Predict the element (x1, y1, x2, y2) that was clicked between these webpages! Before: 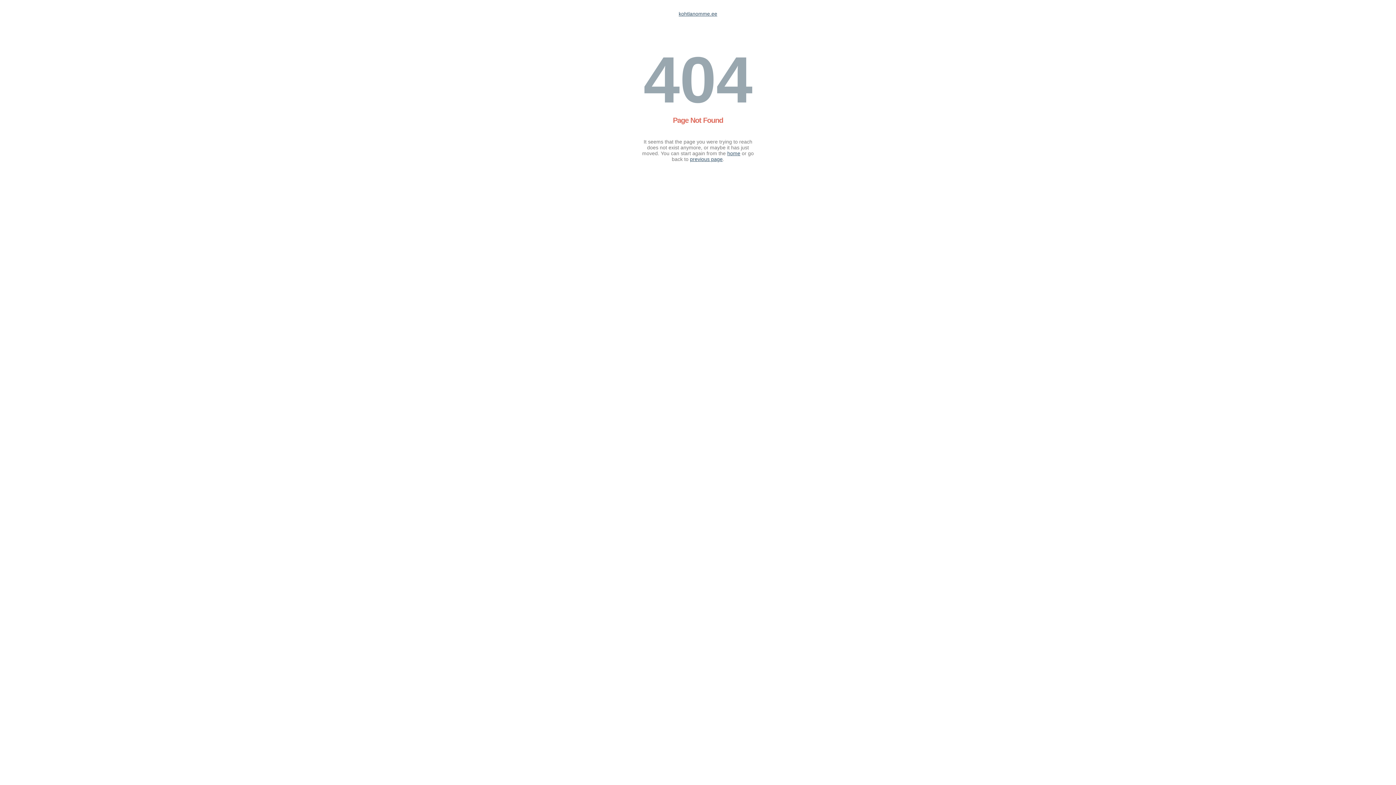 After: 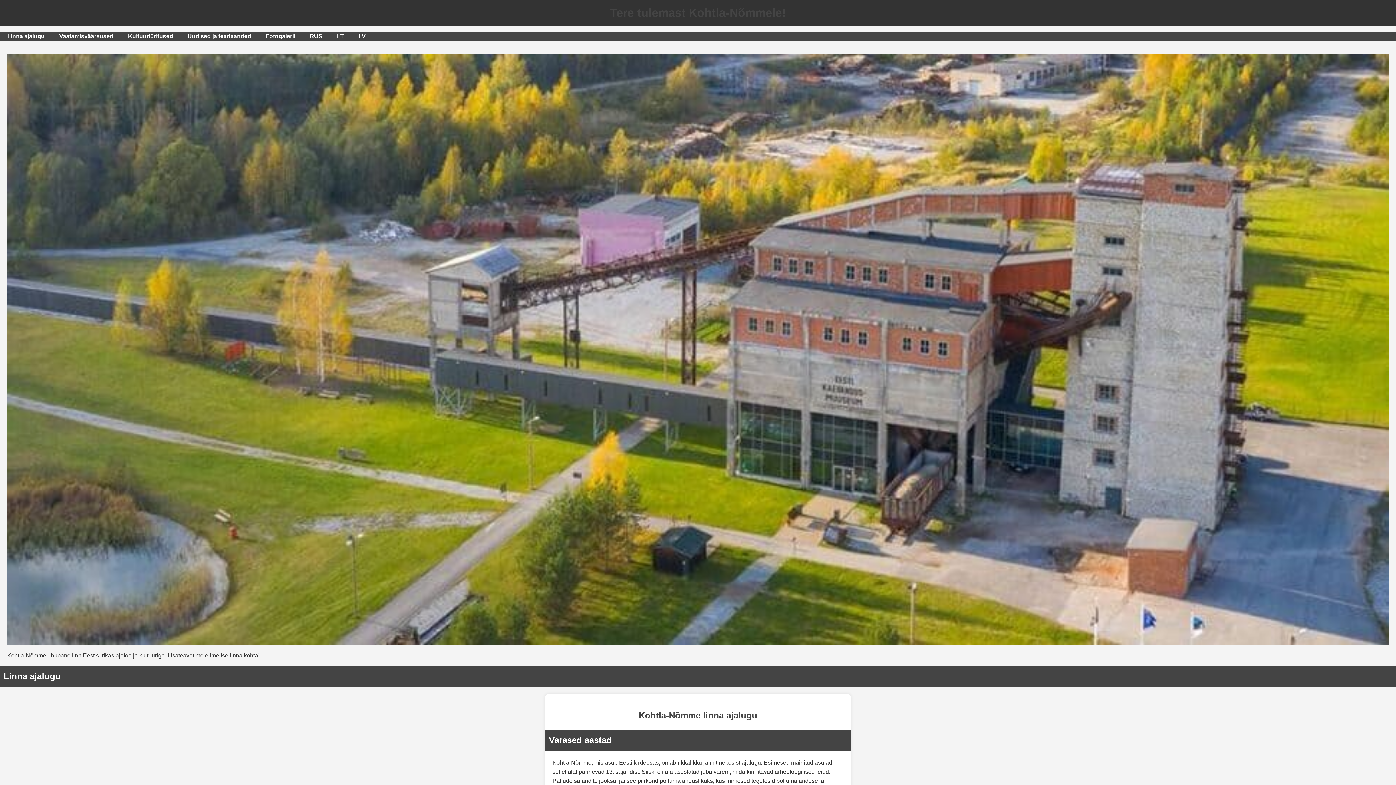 Action: bbox: (678, 10, 717, 16) label: kohtlanomme.ee